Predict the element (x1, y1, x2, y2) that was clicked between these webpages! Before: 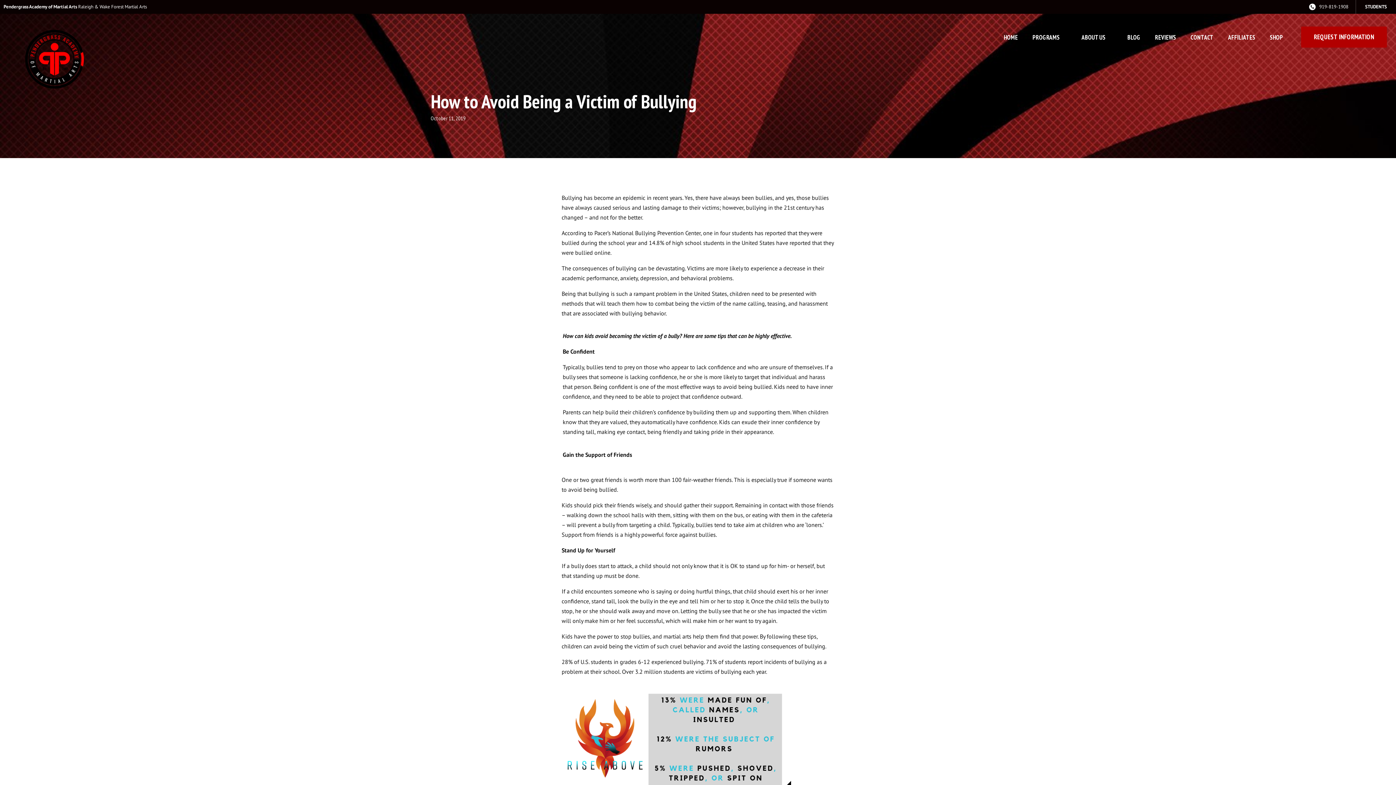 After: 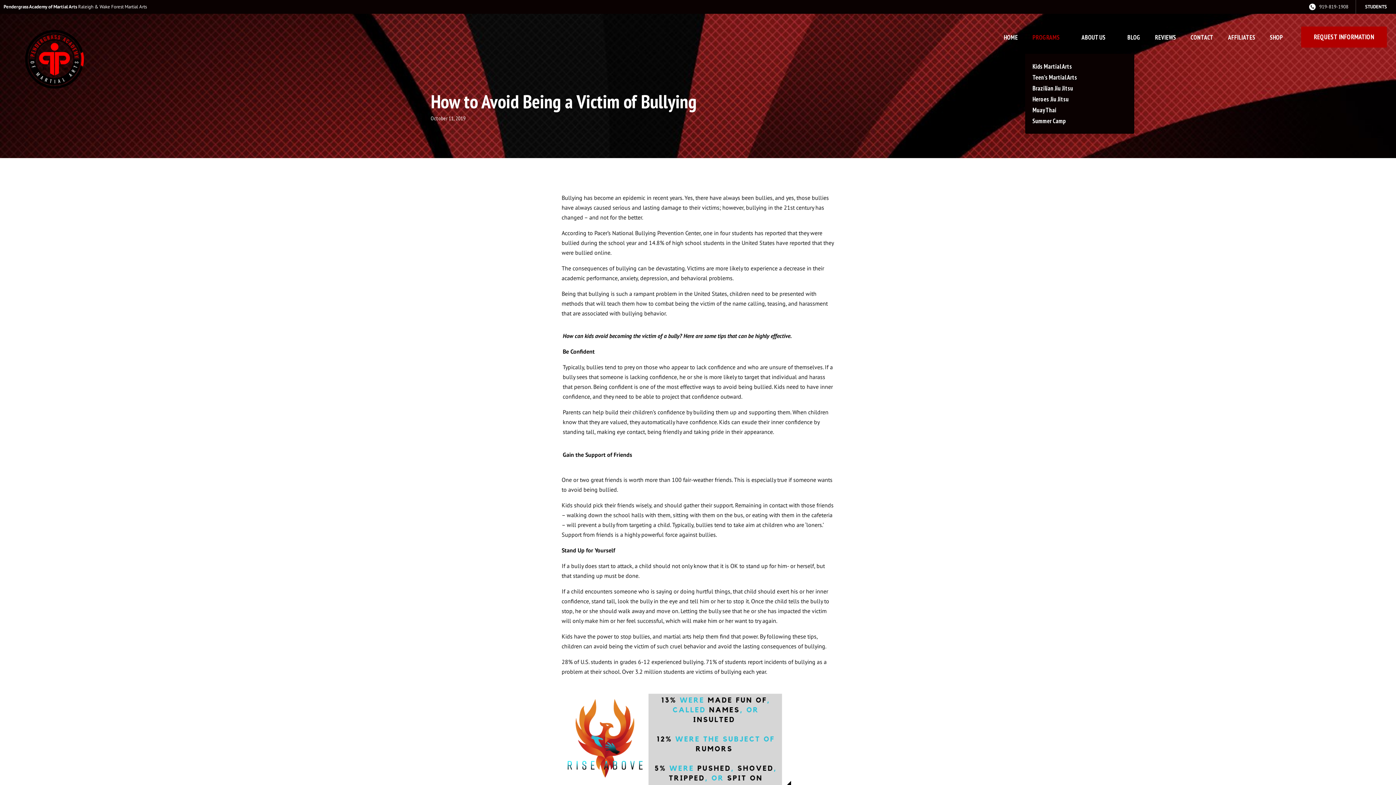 Action: label: PROGRAMS bbox: (1025, 21, 1067, 52)